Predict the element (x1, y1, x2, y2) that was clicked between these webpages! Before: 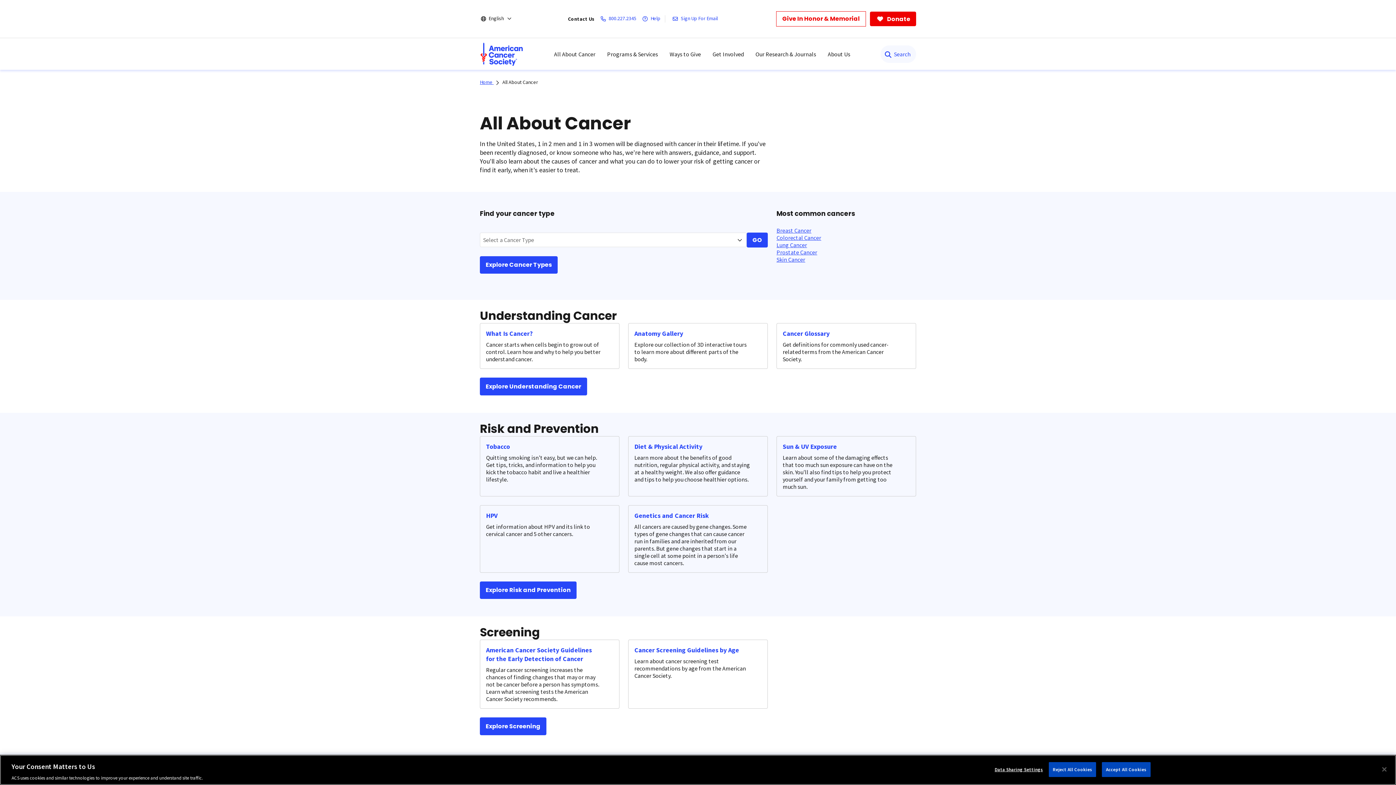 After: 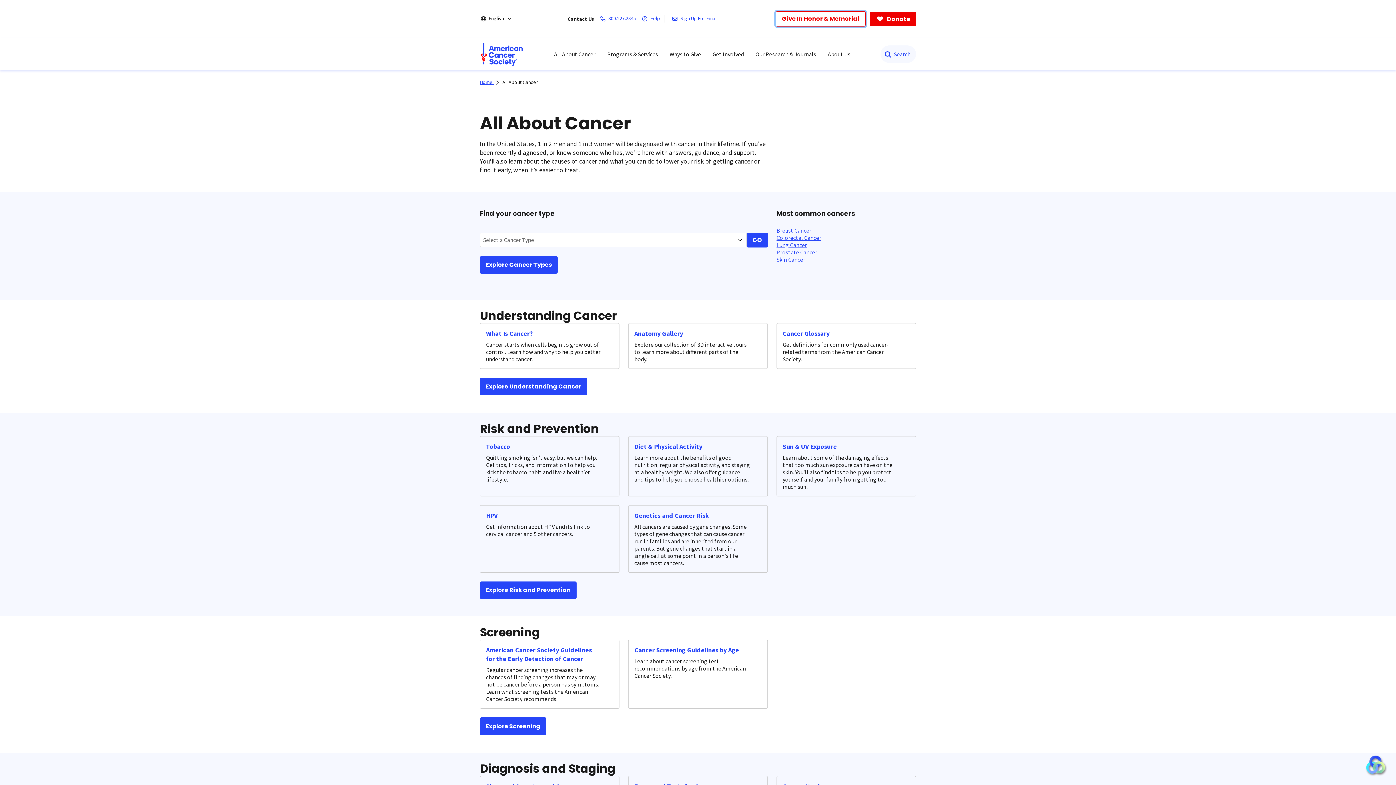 Action: bbox: (776, 11, 865, 26) label: Give In Honor & Memorial